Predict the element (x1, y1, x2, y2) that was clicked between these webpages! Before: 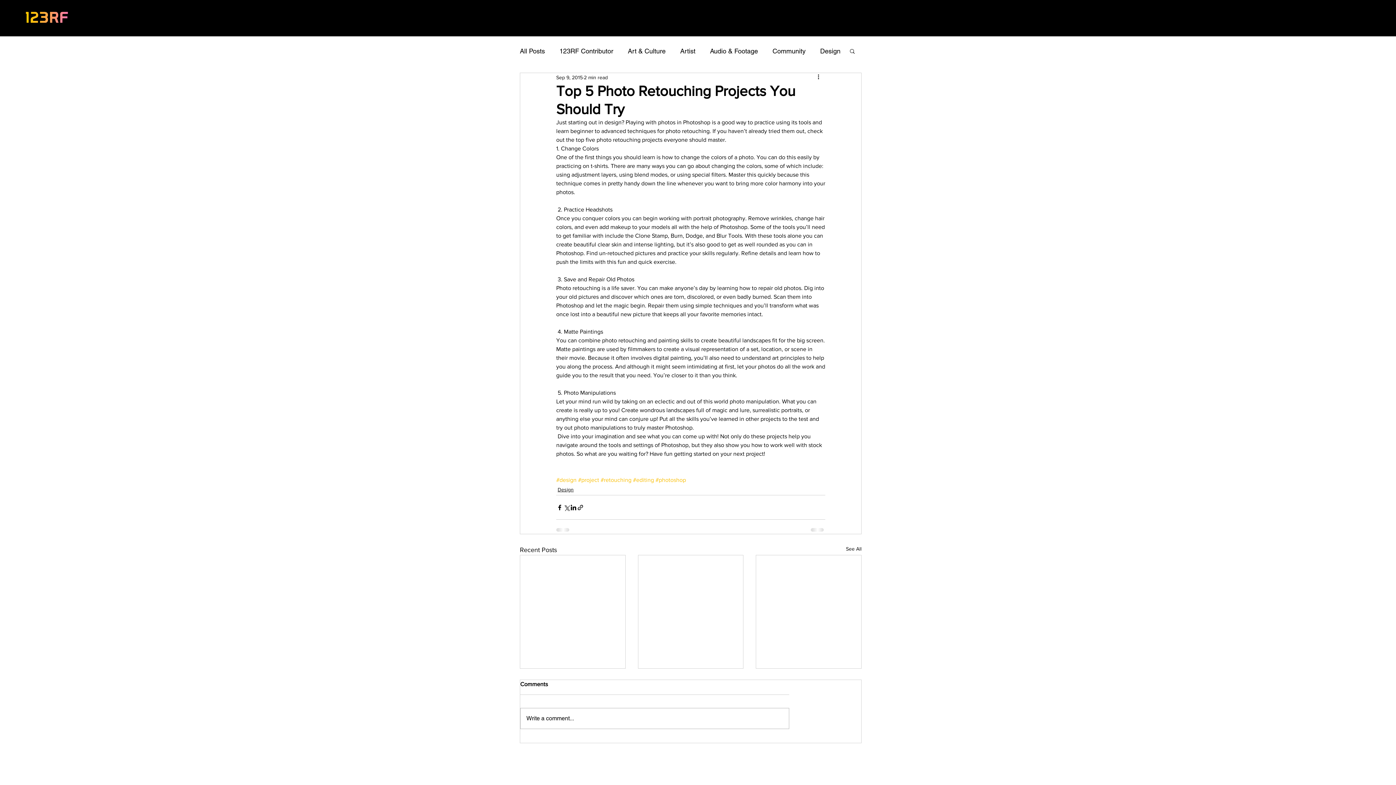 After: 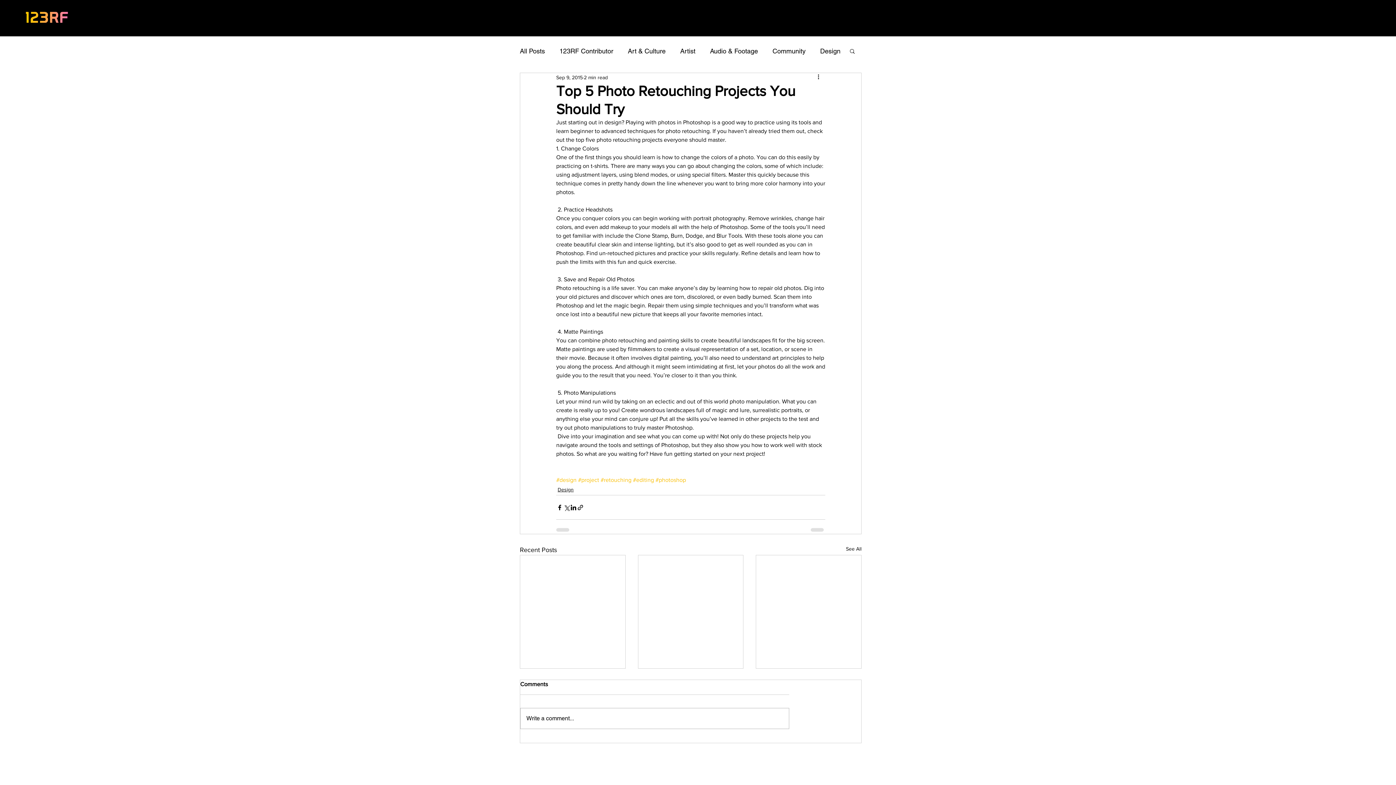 Action: bbox: (849, 48, 856, 53) label: Search